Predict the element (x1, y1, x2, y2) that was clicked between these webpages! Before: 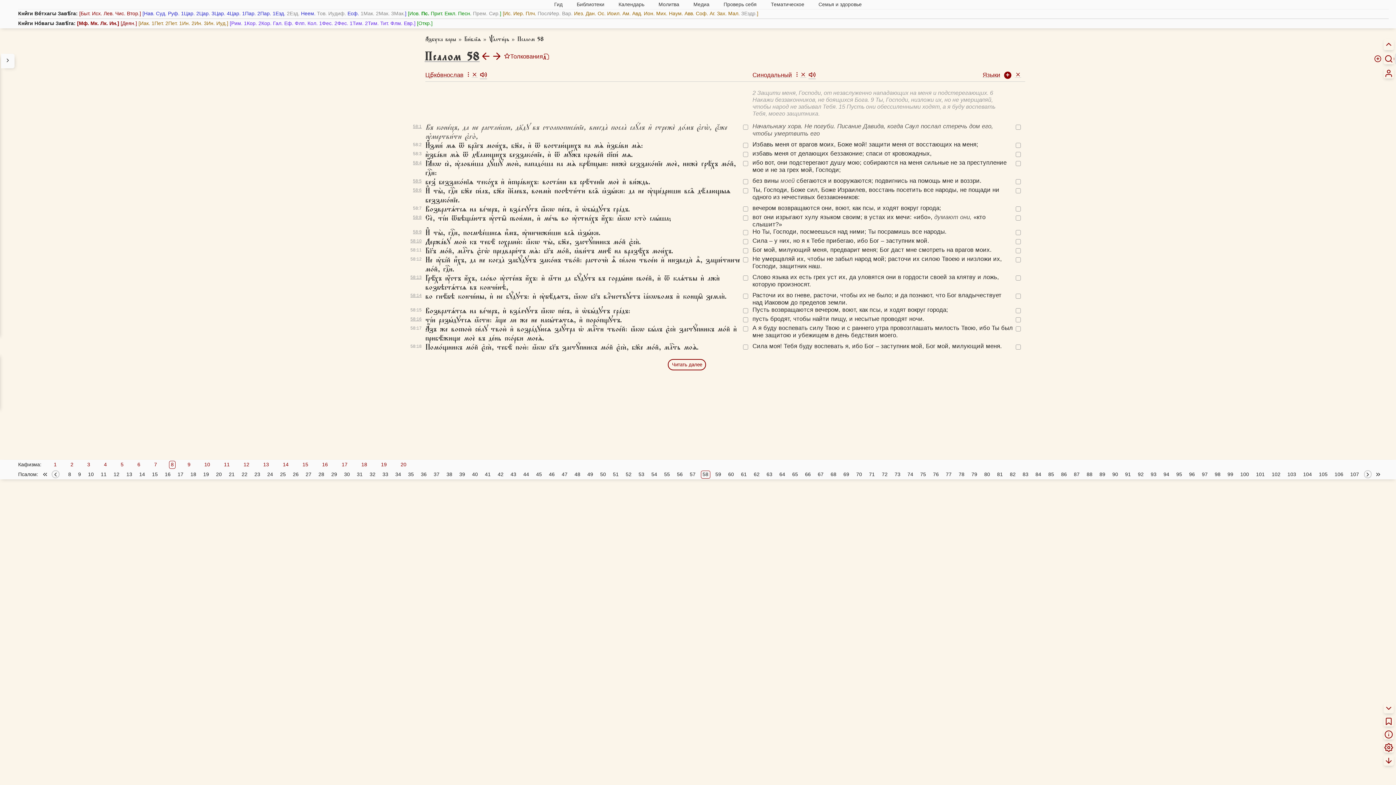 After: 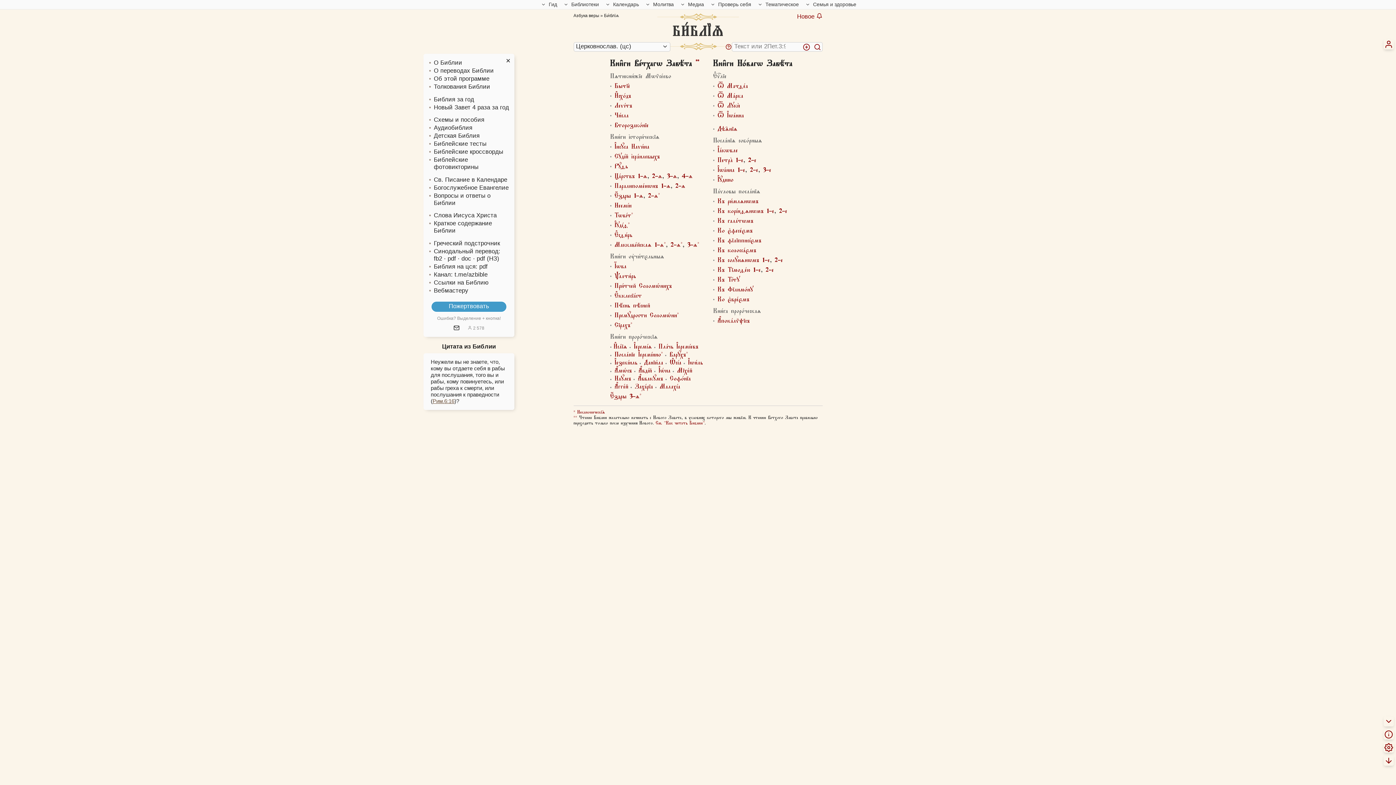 Action: label: Би́блїѧ bbox: (464, 34, 481, 43)